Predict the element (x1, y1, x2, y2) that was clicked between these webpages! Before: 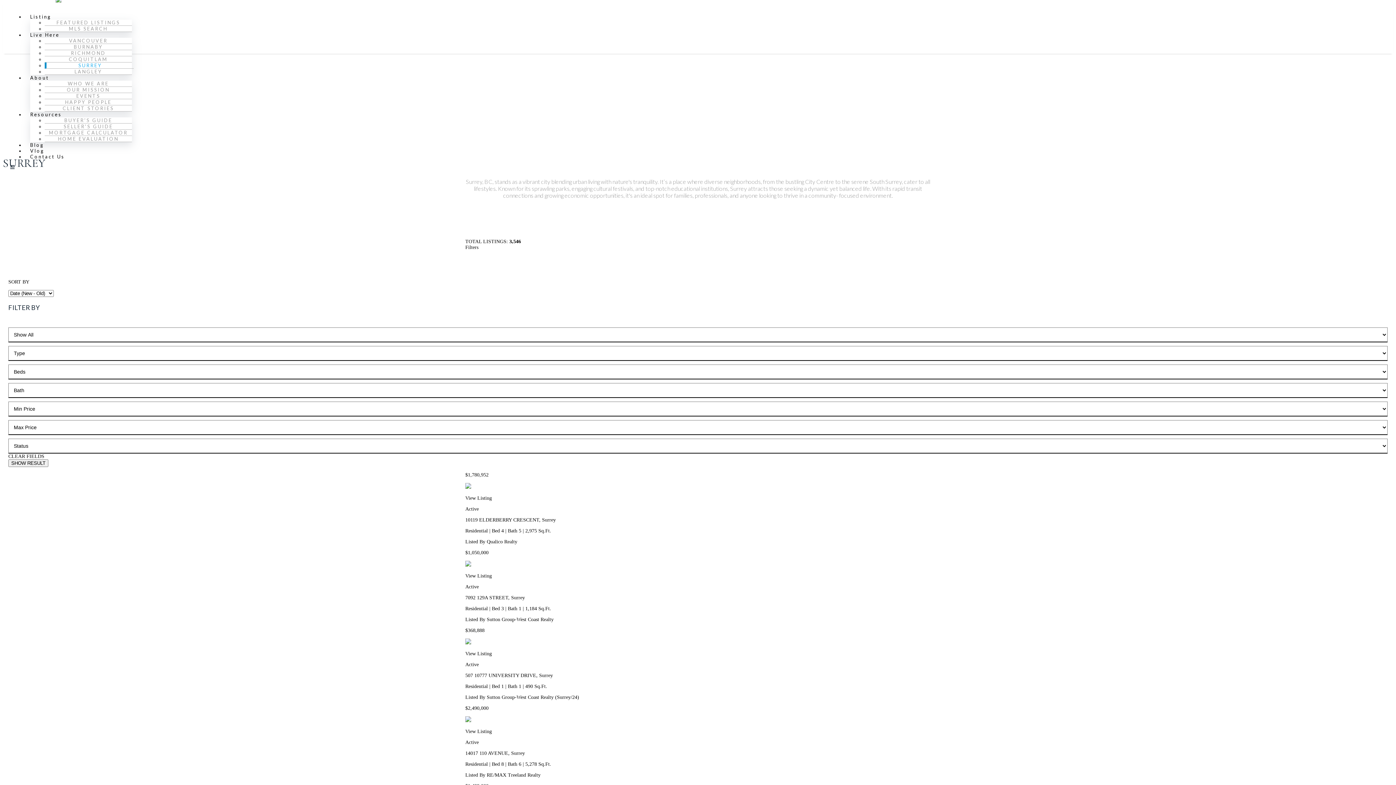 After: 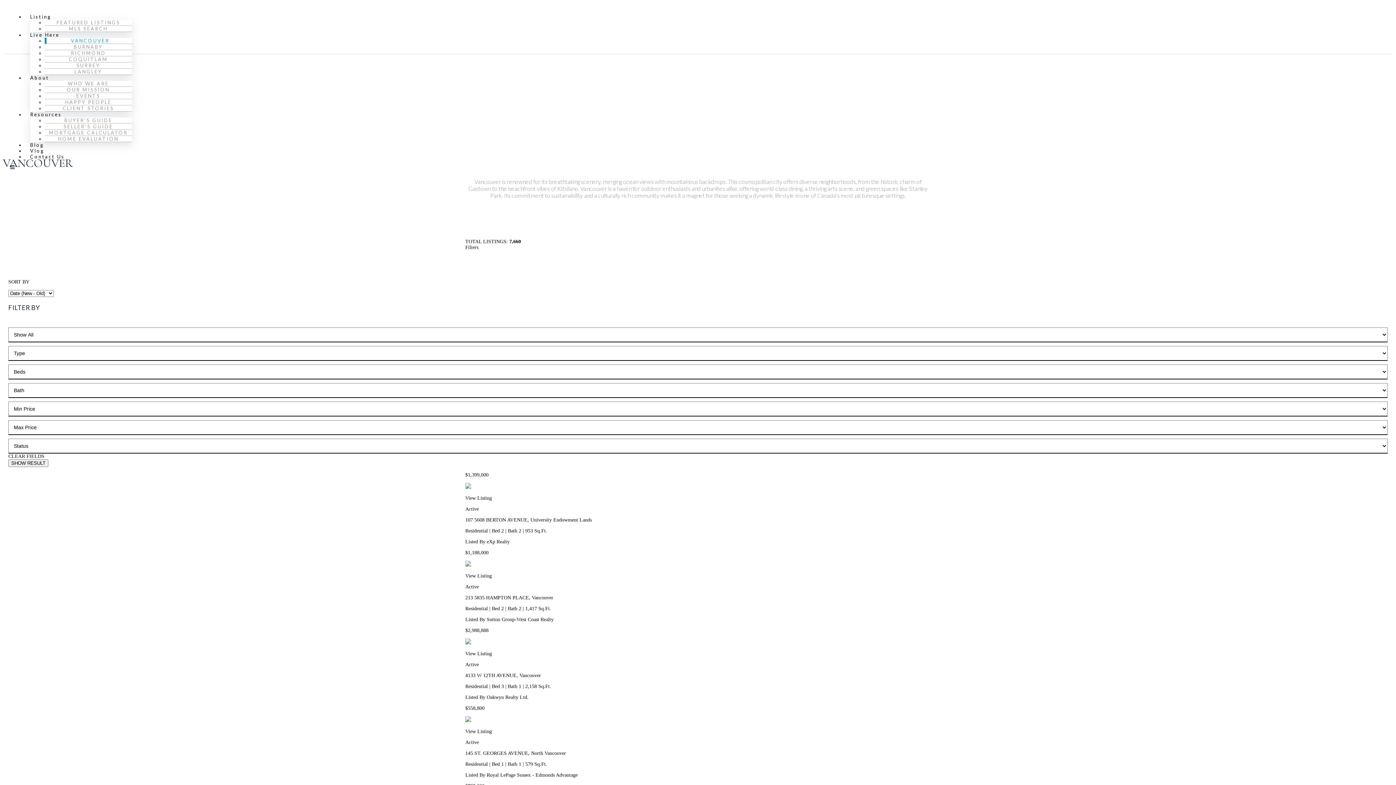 Action: bbox: (44, 37, 132, 44) label: VANCOUVER